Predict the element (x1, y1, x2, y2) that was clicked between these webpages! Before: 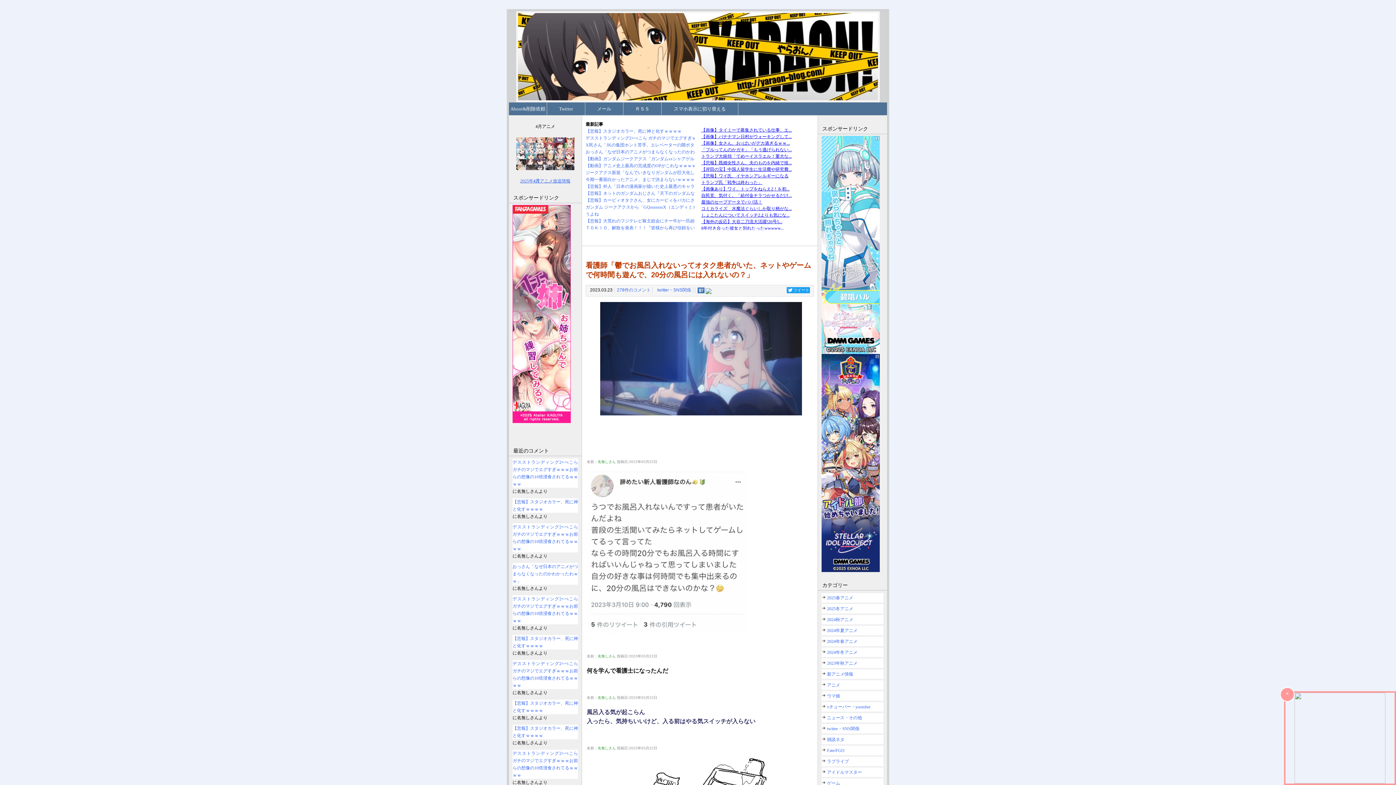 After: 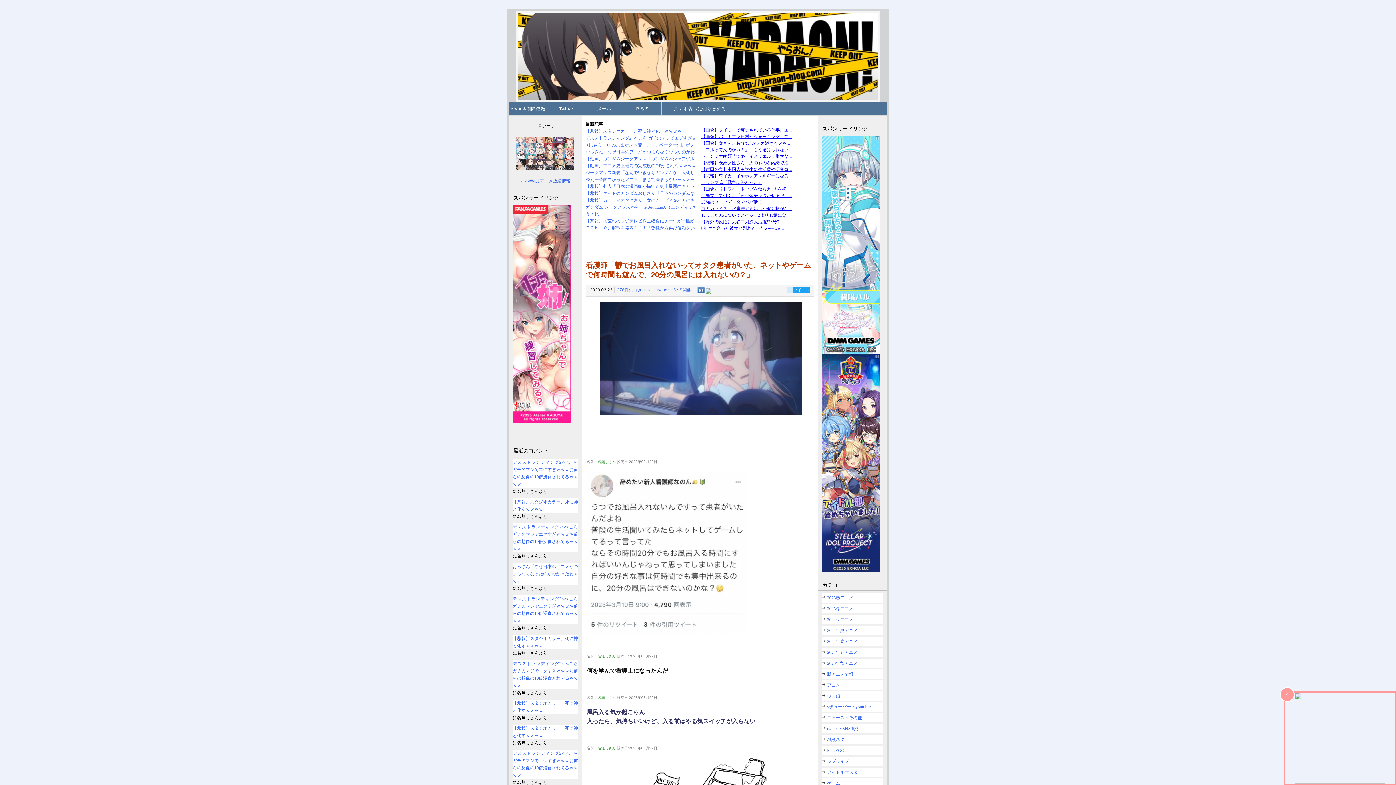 Action: label: ツイート bbox: (786, 287, 810, 293)